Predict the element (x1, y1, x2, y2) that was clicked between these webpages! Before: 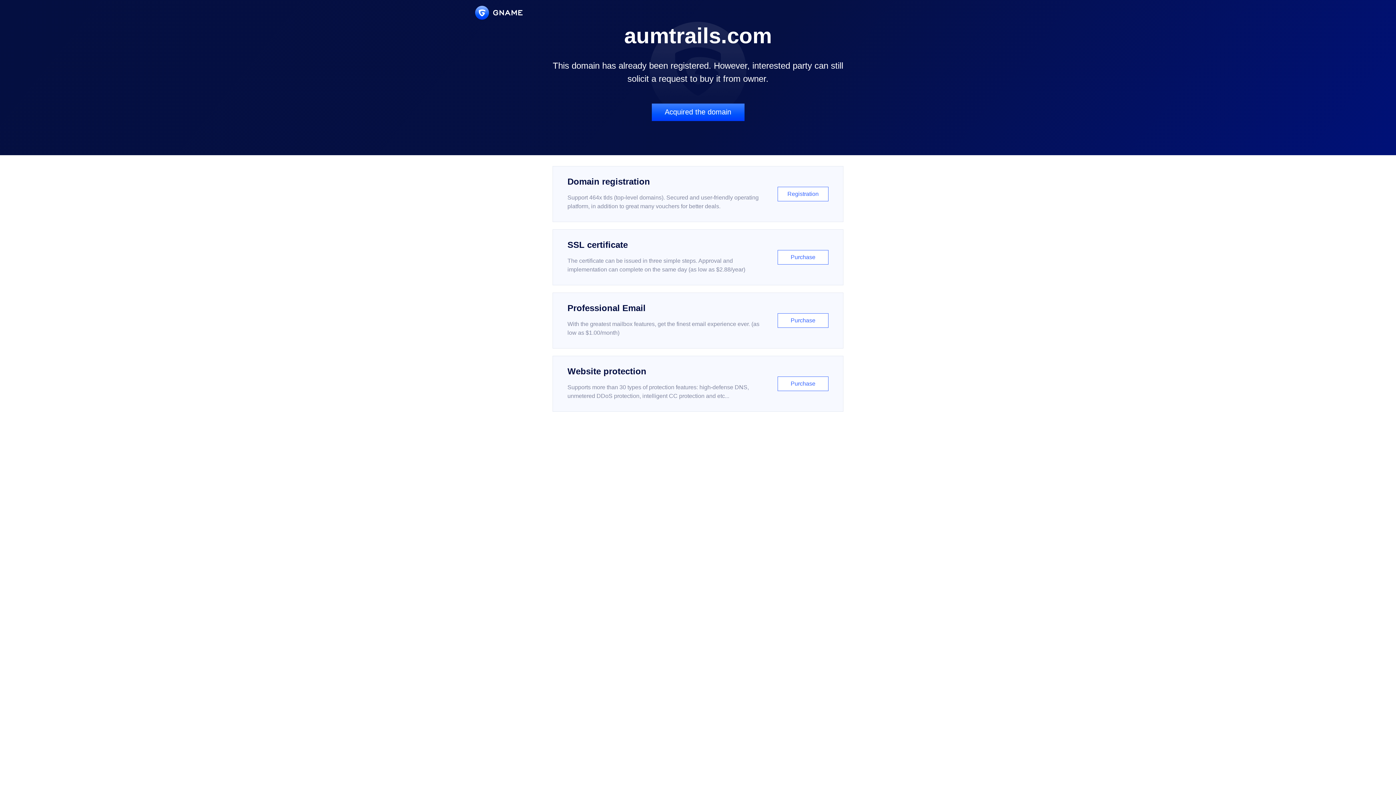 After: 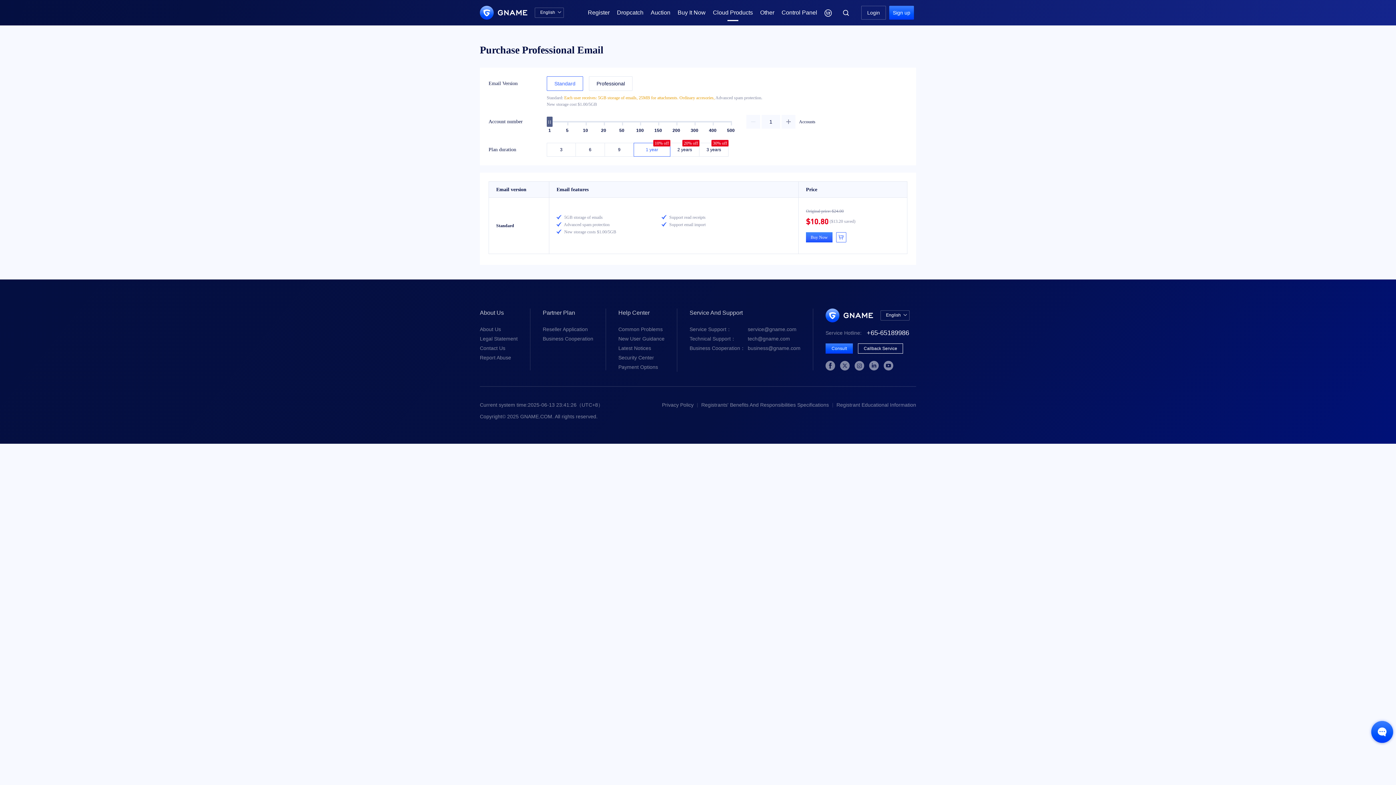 Action: label: Professional Email

With the greatest mailbox features, get the finest email experience ever. (as low as $1.00/month)

Purchase bbox: (552, 292, 843, 348)